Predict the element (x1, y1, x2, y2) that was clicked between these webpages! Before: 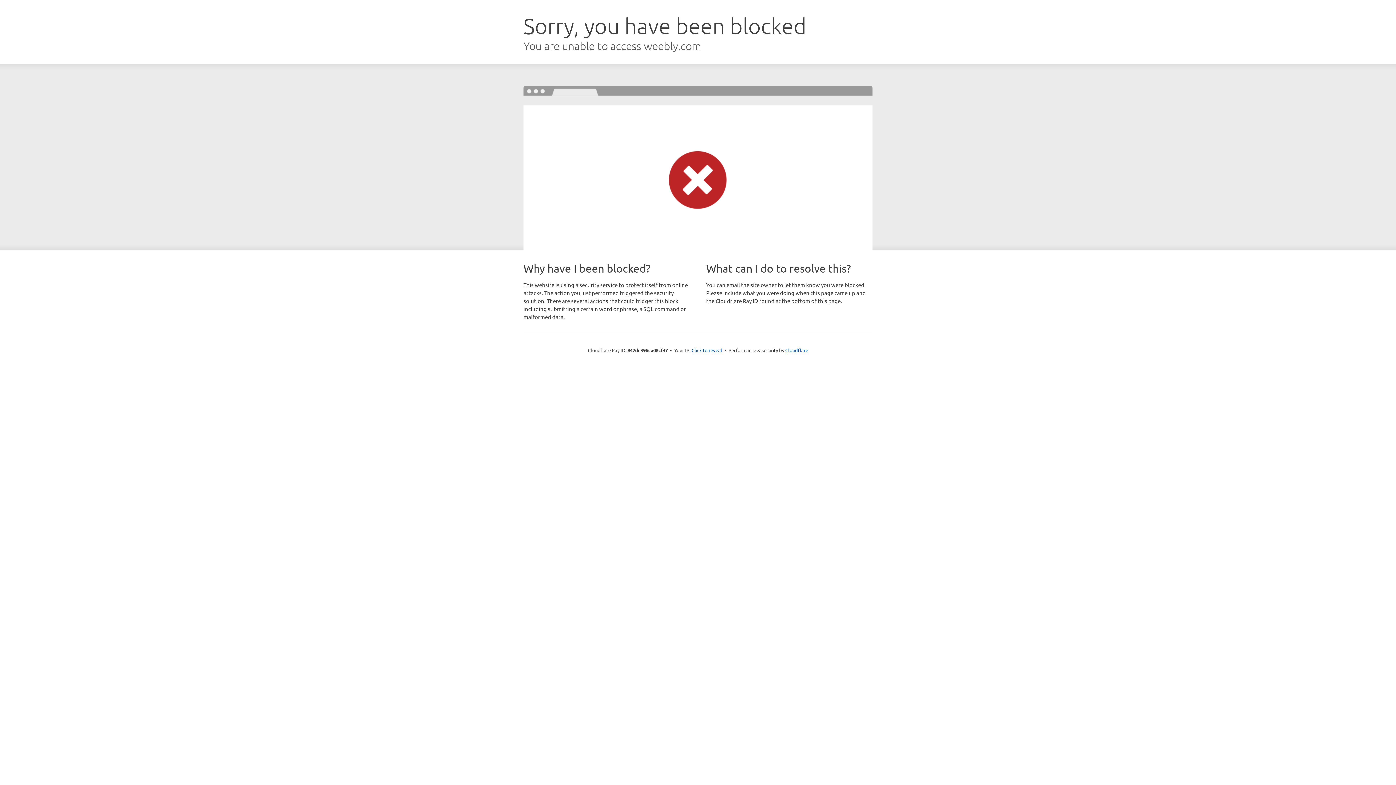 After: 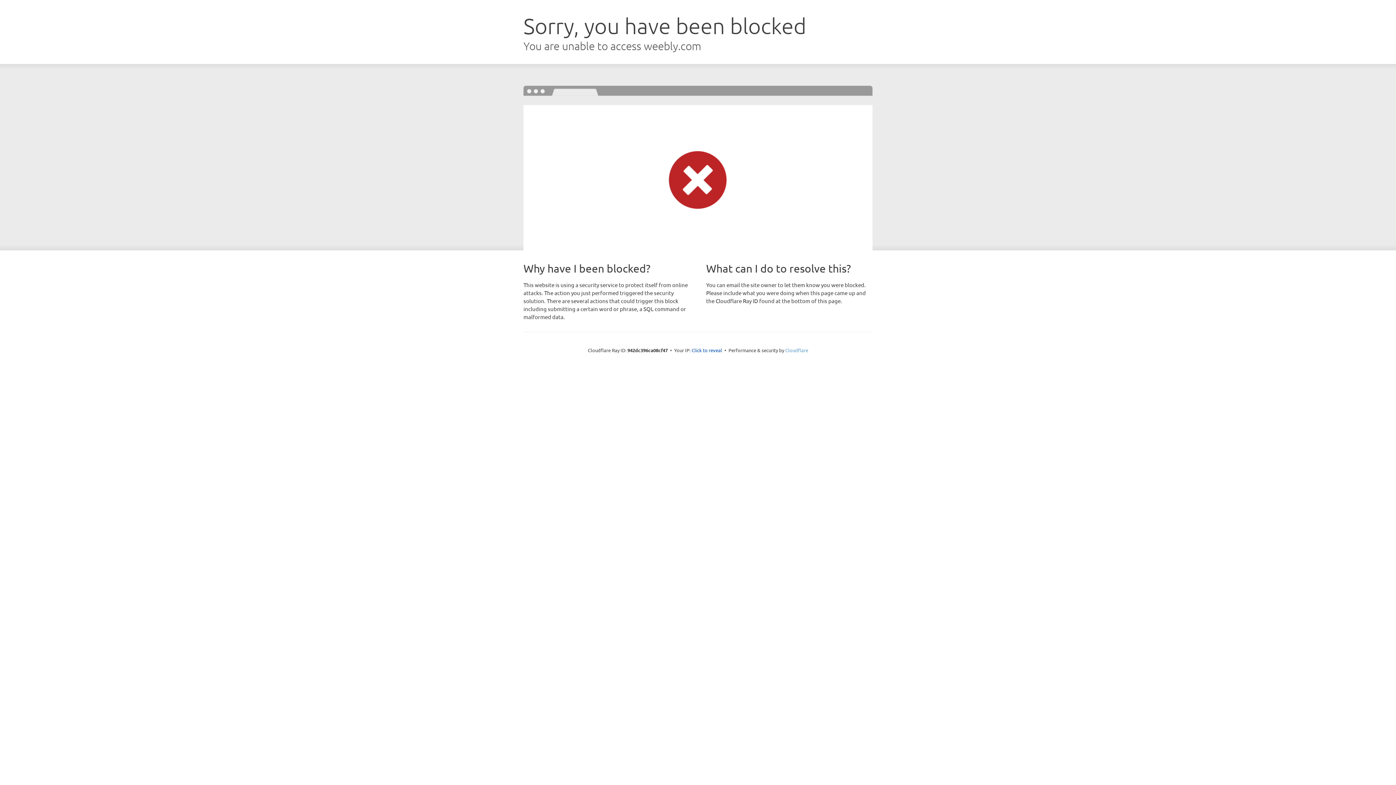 Action: bbox: (785, 347, 808, 353) label: Cloudflare